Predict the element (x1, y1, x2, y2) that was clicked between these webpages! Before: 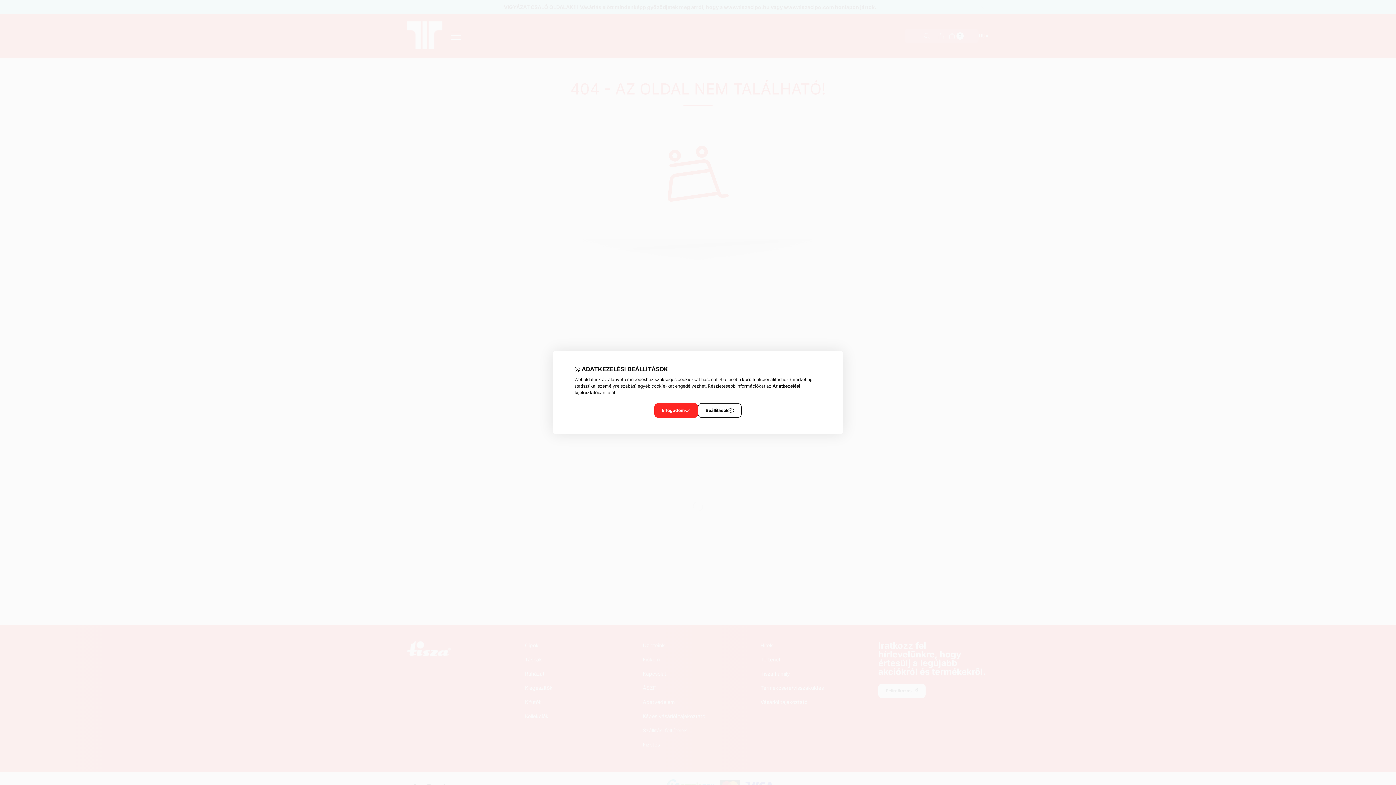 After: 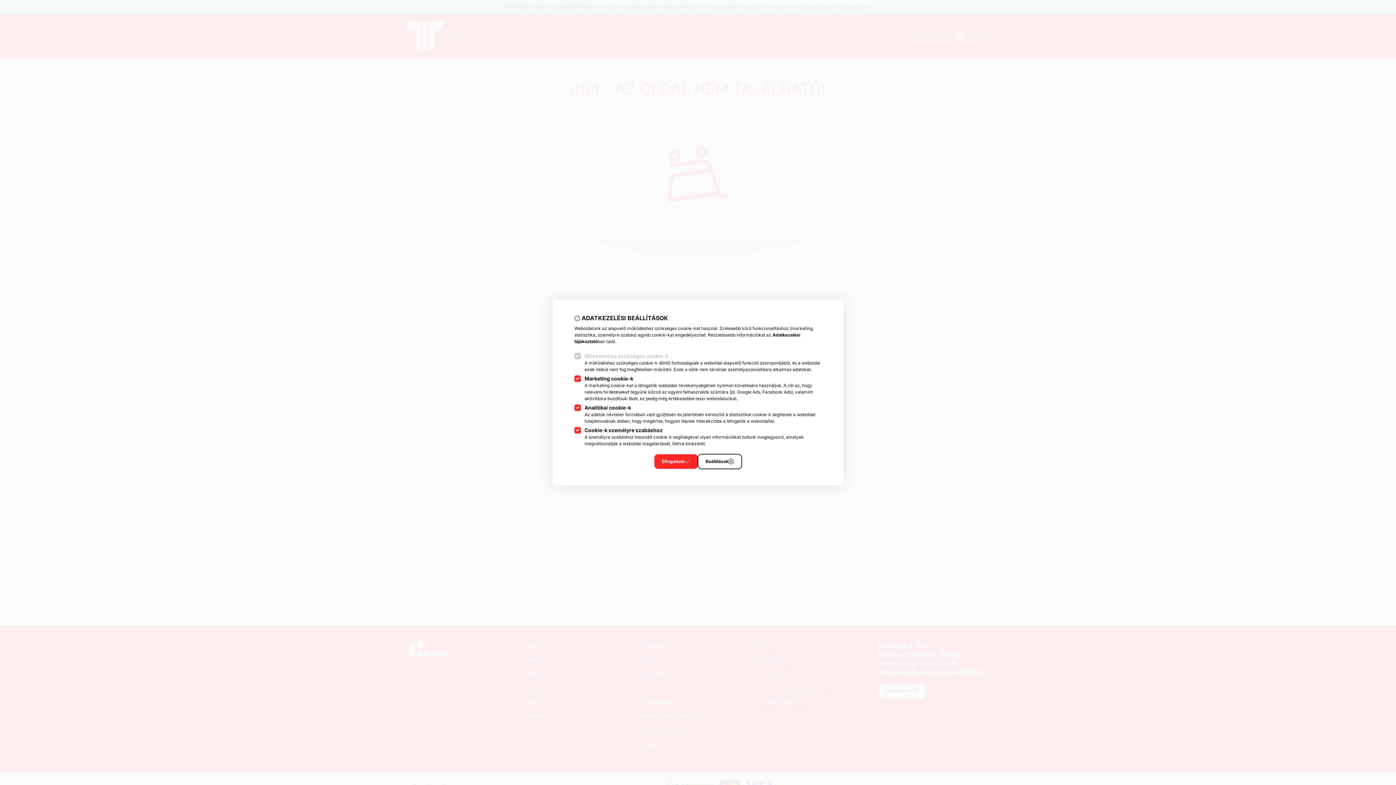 Action: label: Beállítások bbox: (698, 403, 741, 418)